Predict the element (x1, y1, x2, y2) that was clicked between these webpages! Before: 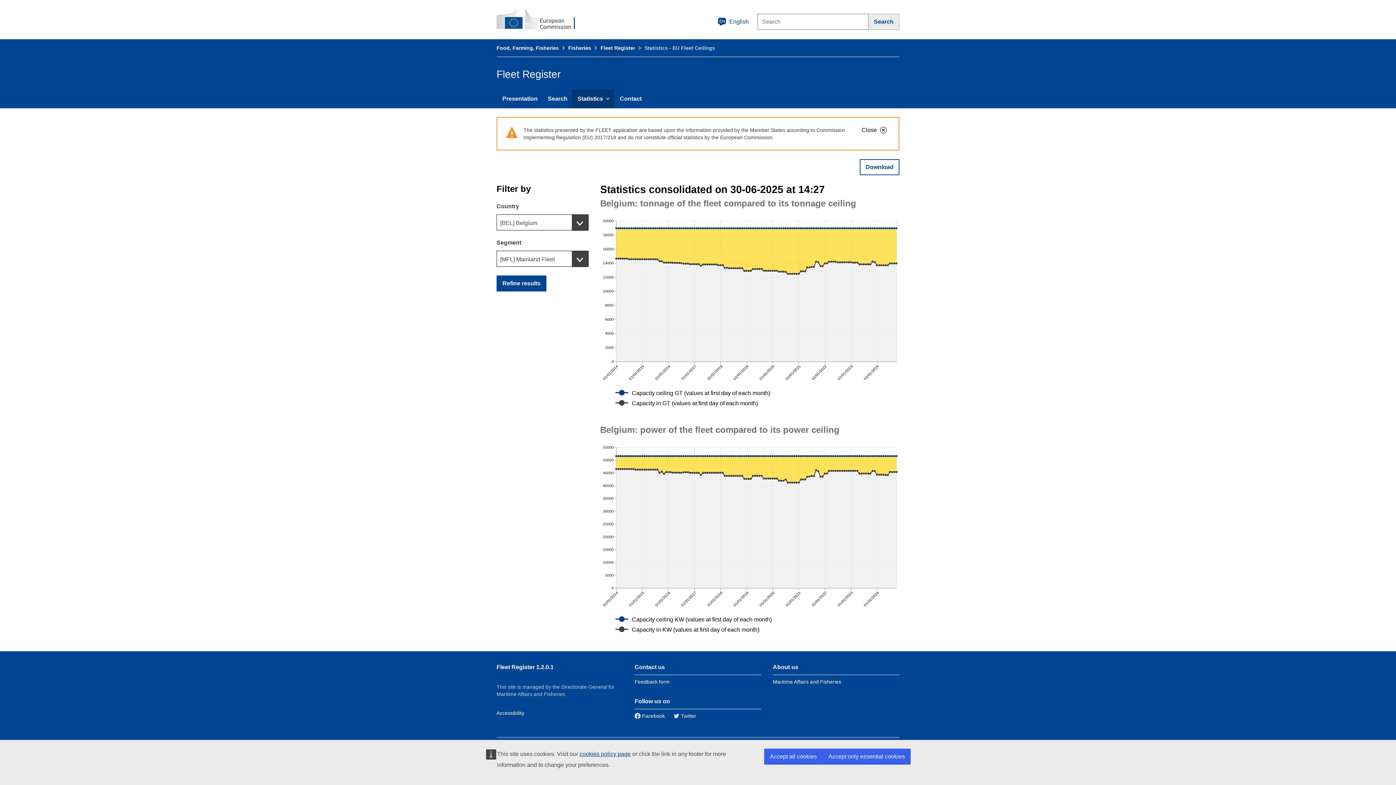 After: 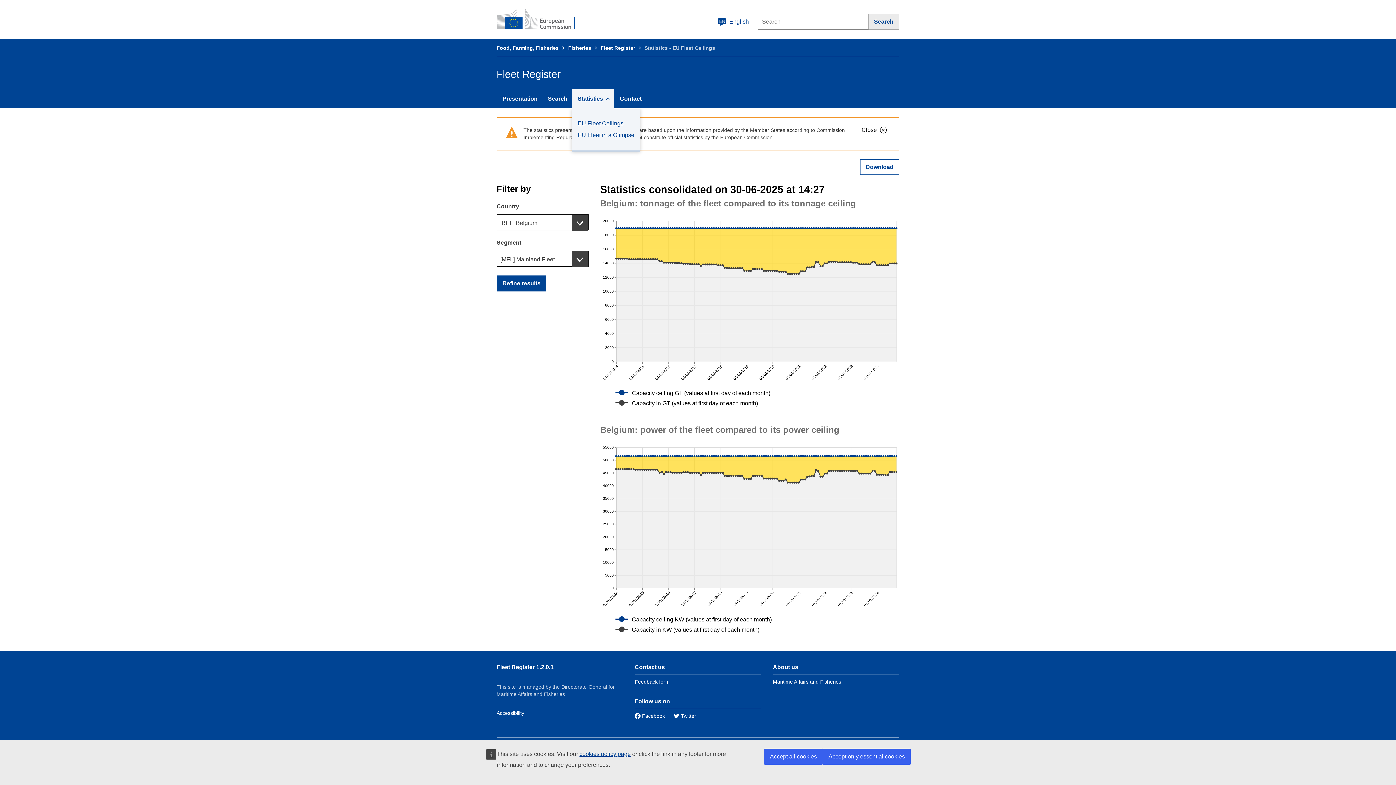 Action: label: Statistics bbox: (572, 89, 614, 108)